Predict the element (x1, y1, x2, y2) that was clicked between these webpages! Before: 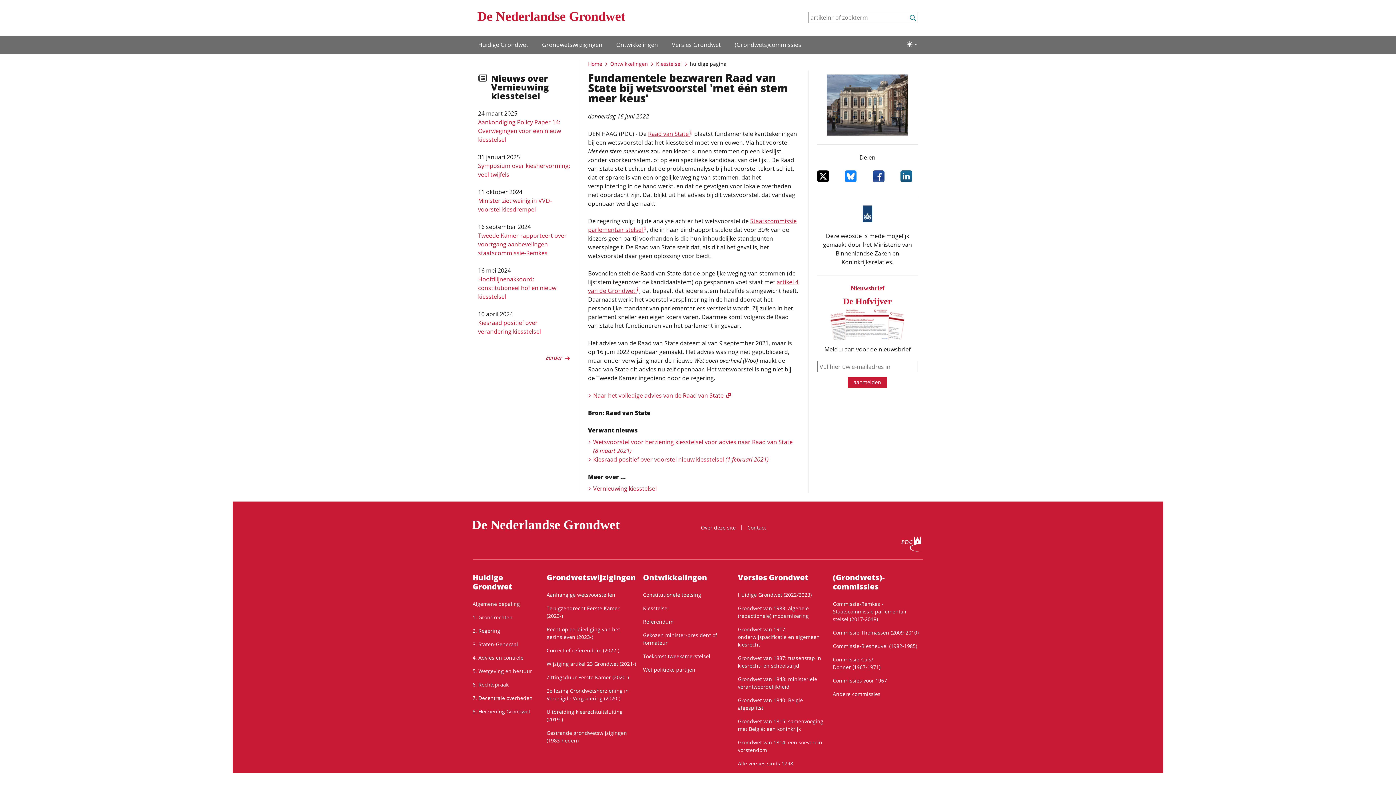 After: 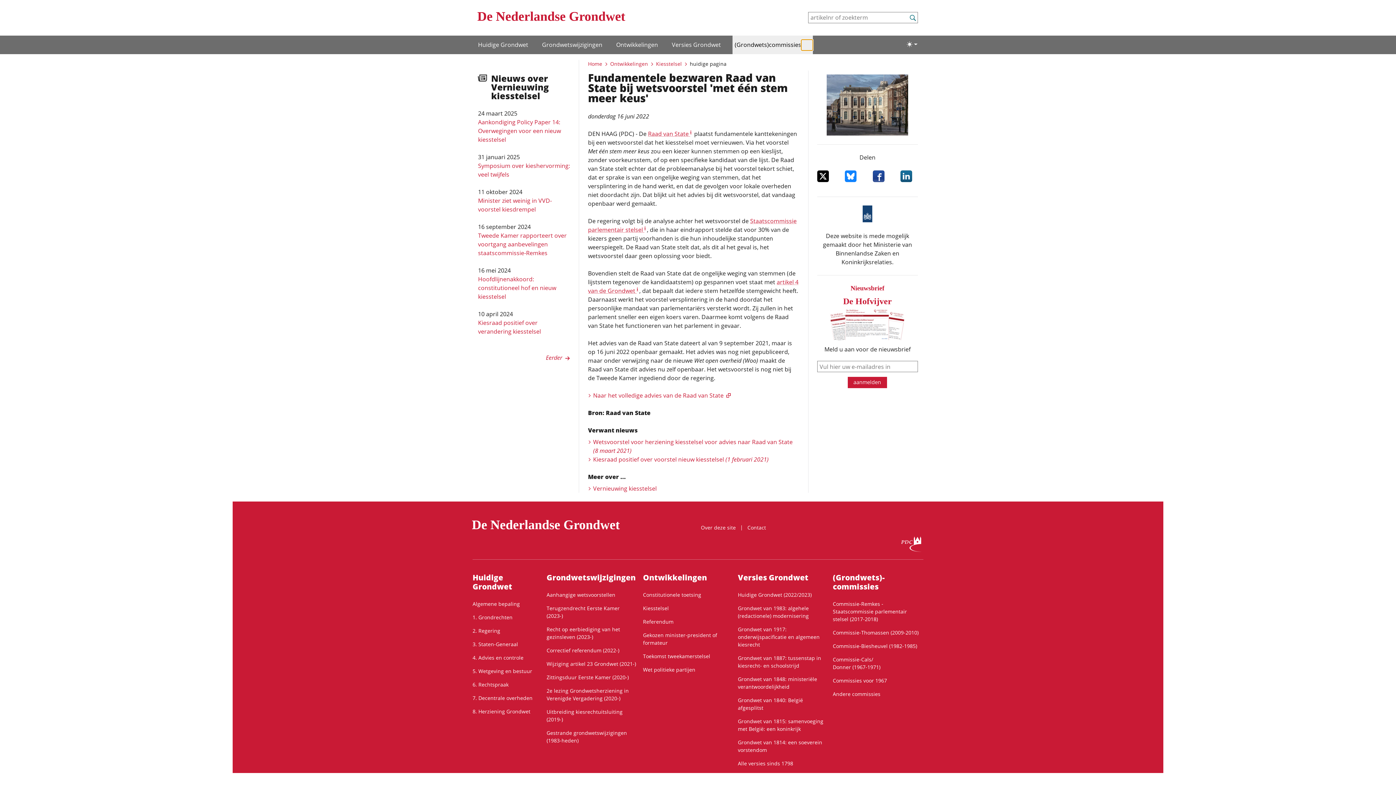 Action: label: Open menu bbox: (801, 39, 813, 50)